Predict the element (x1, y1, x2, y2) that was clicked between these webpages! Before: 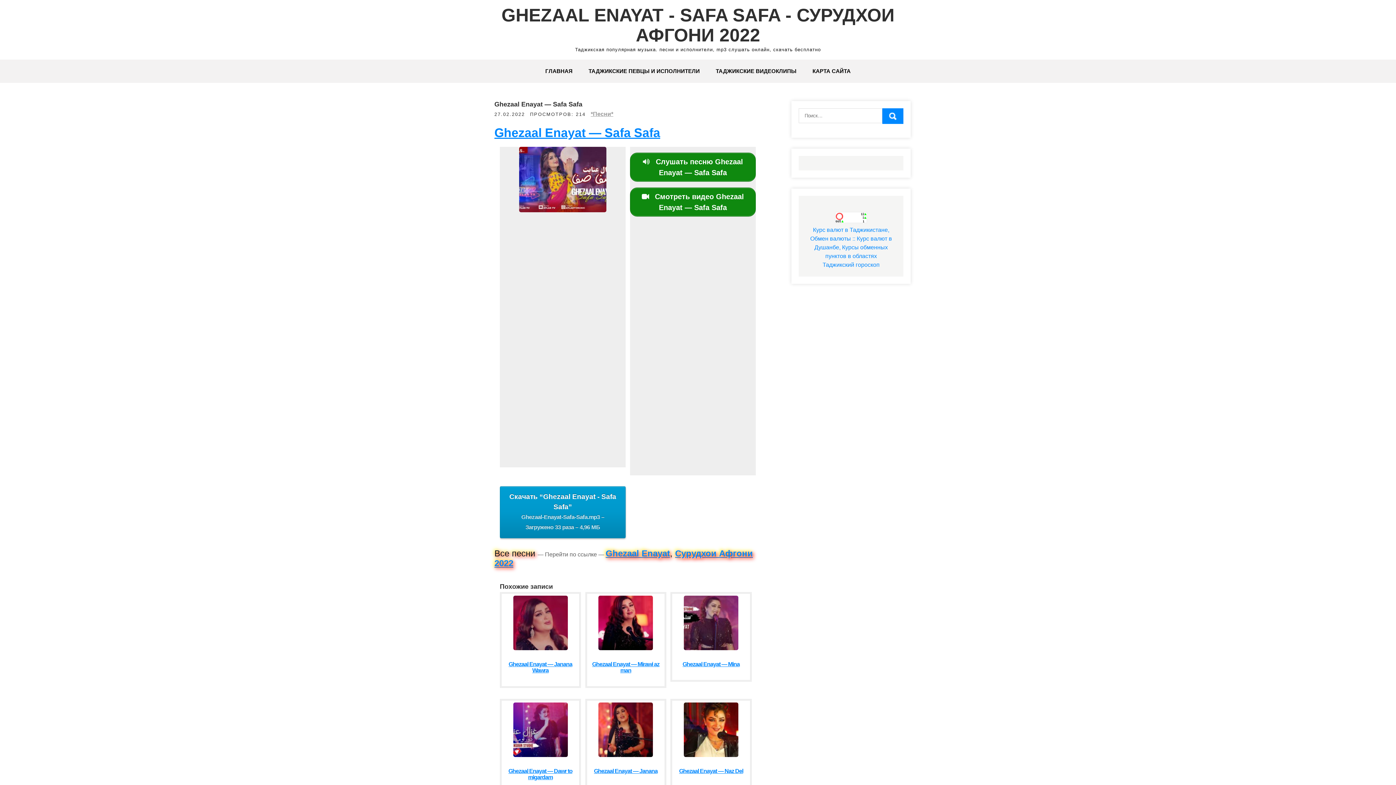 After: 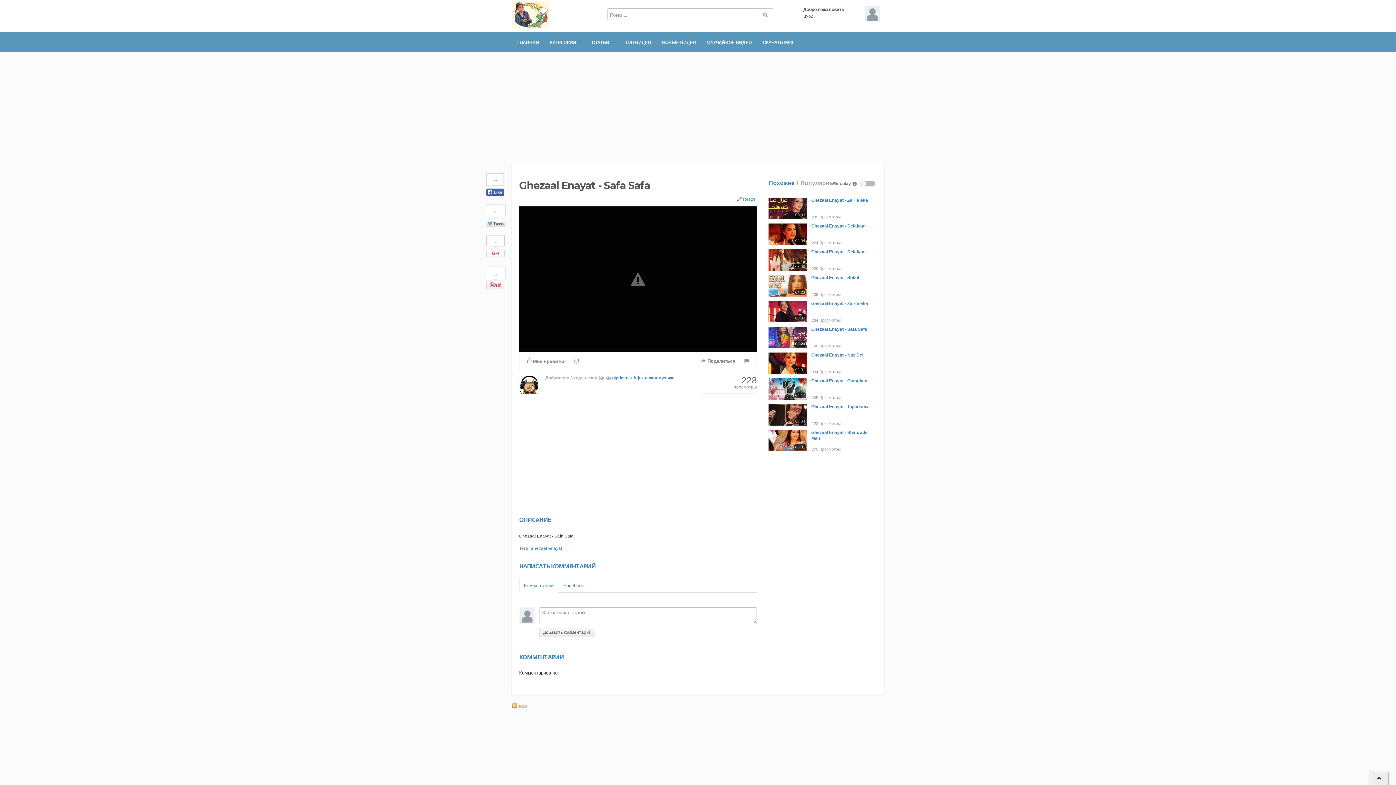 Action: label:  Смотреть видео Ghezaal Enayat — Safa Safa bbox: (630, 187, 756, 216)